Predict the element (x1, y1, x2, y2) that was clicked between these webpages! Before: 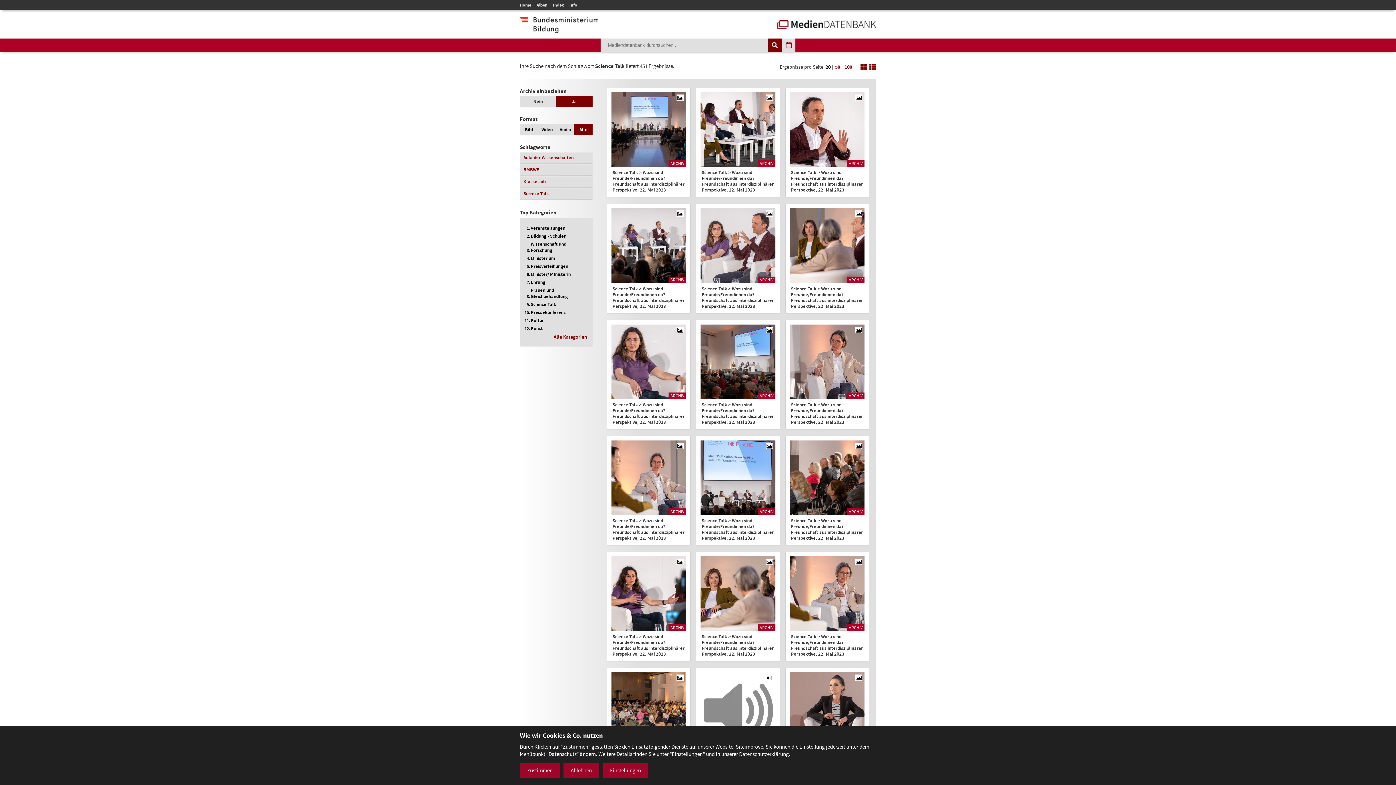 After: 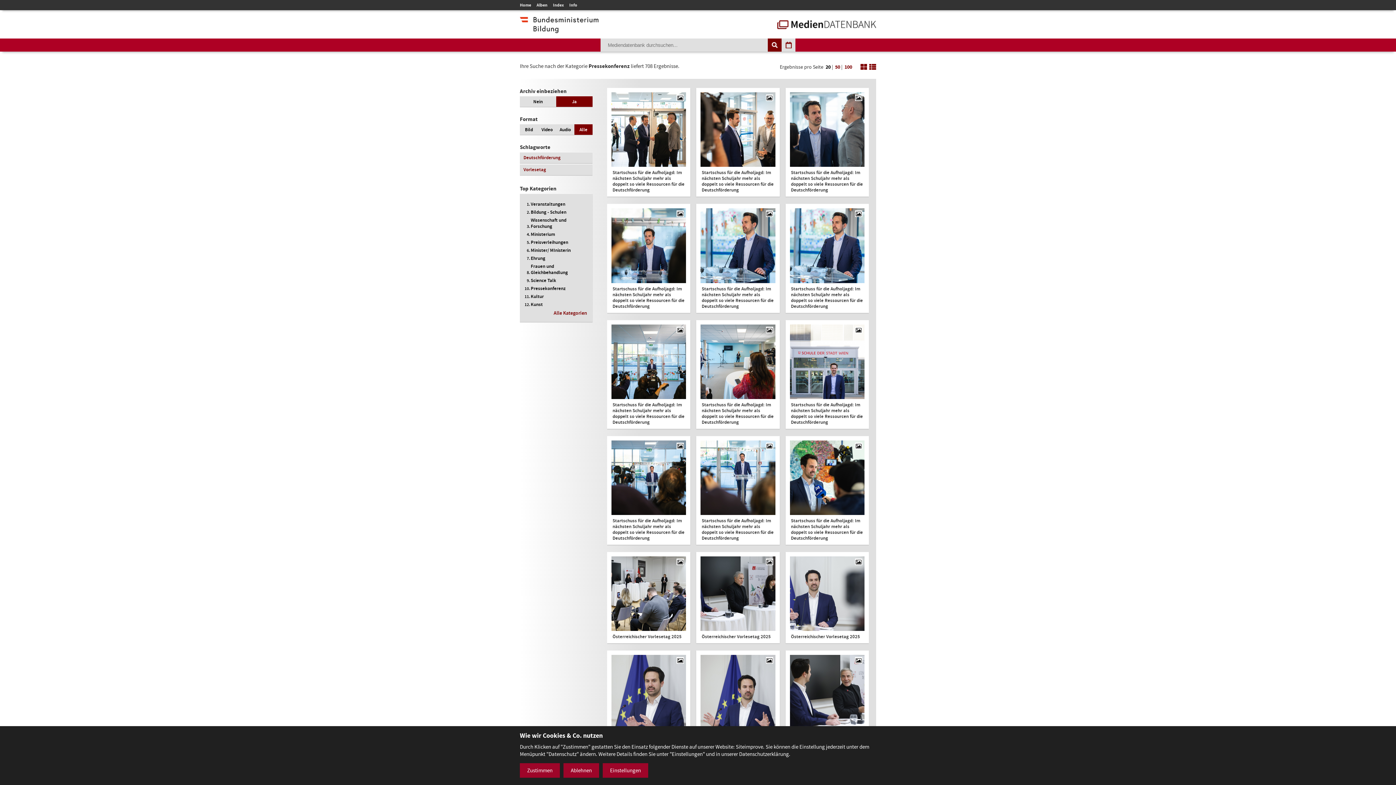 Action: label: Pressekonferenz bbox: (530, 309, 565, 315)